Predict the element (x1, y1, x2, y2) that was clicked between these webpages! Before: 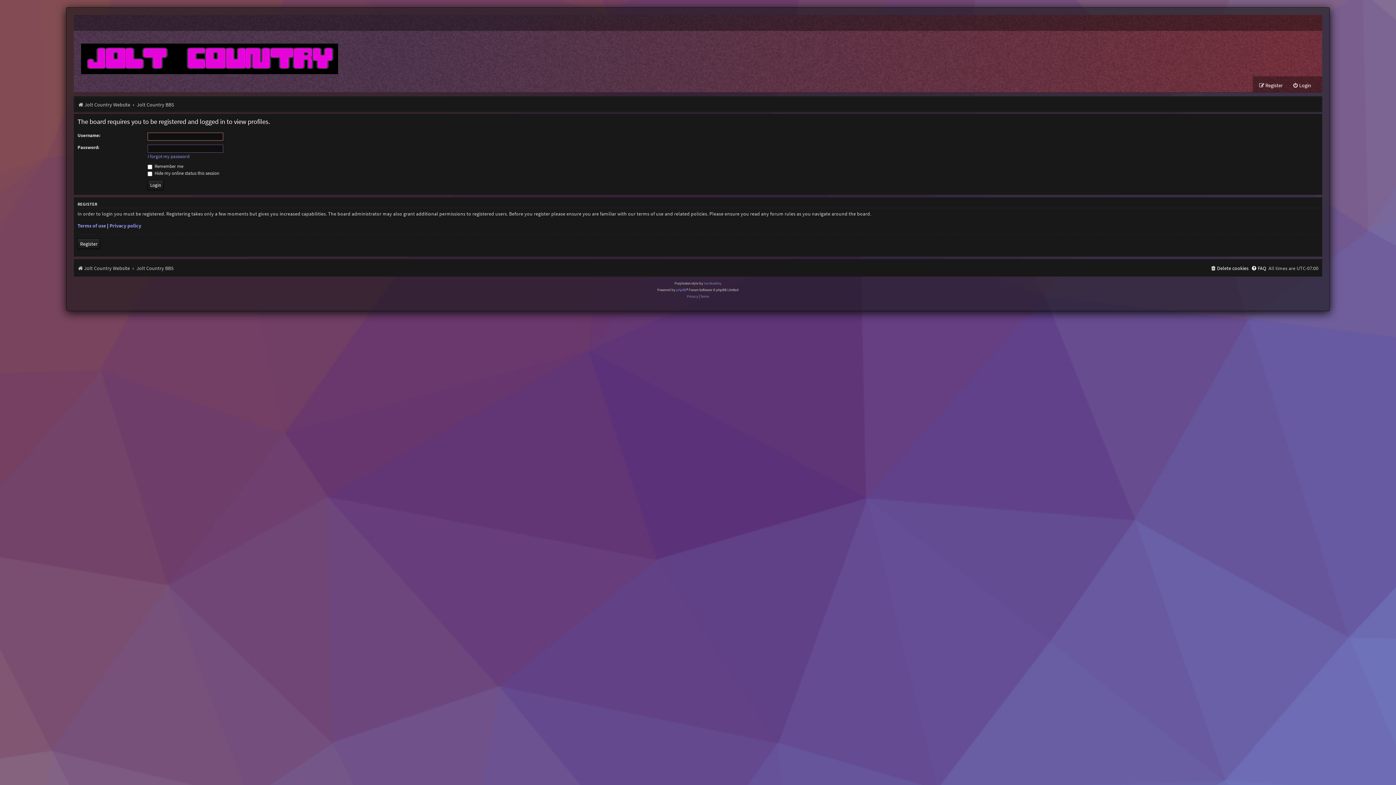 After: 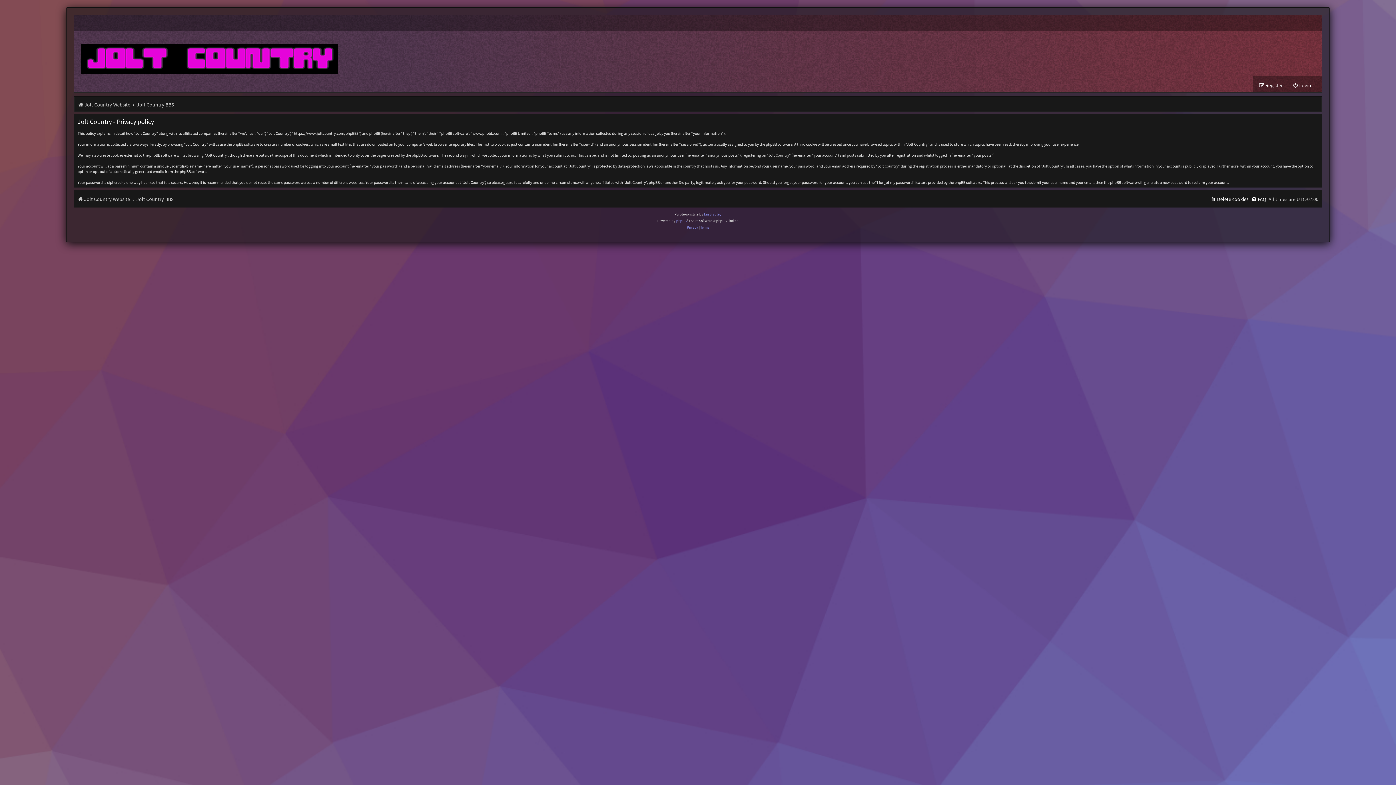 Action: bbox: (109, 222, 141, 229) label: Privacy policy